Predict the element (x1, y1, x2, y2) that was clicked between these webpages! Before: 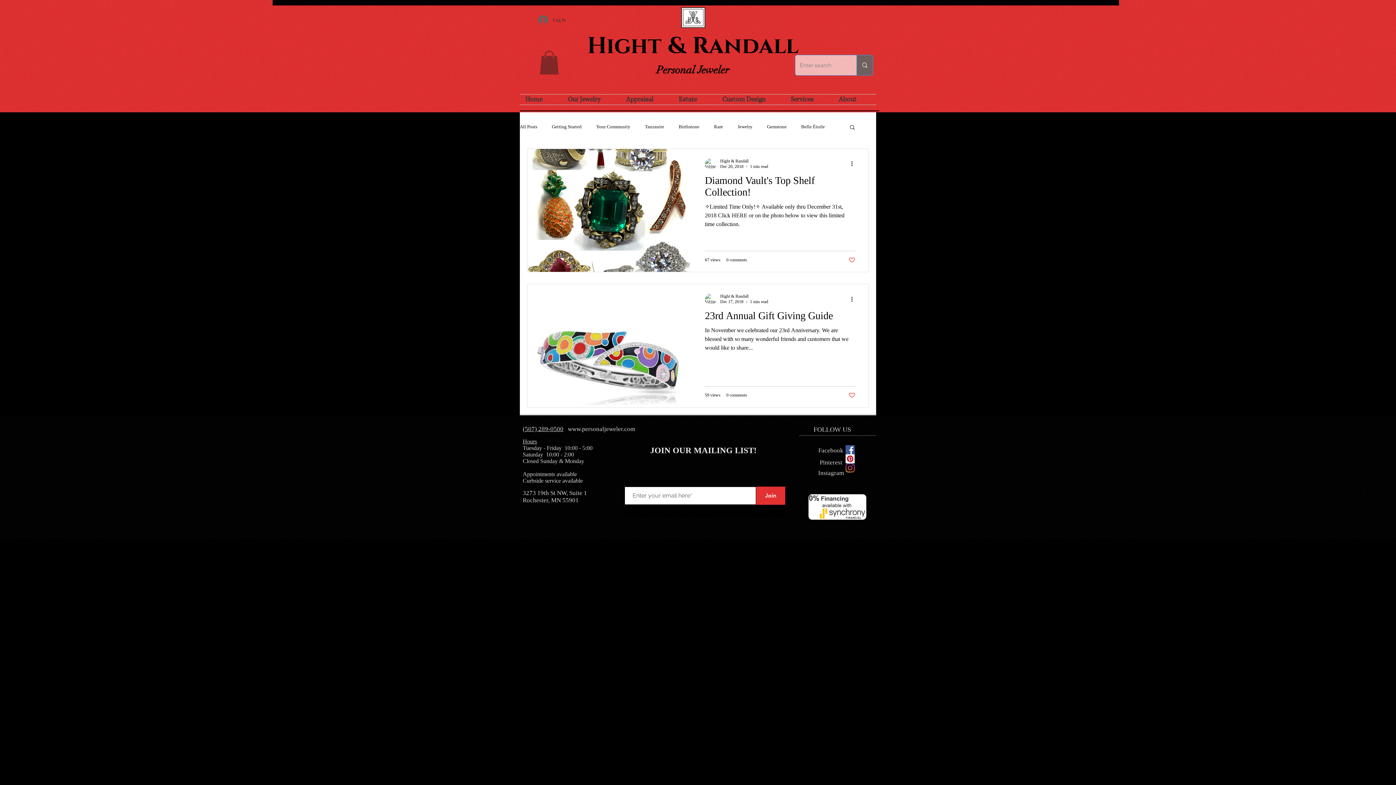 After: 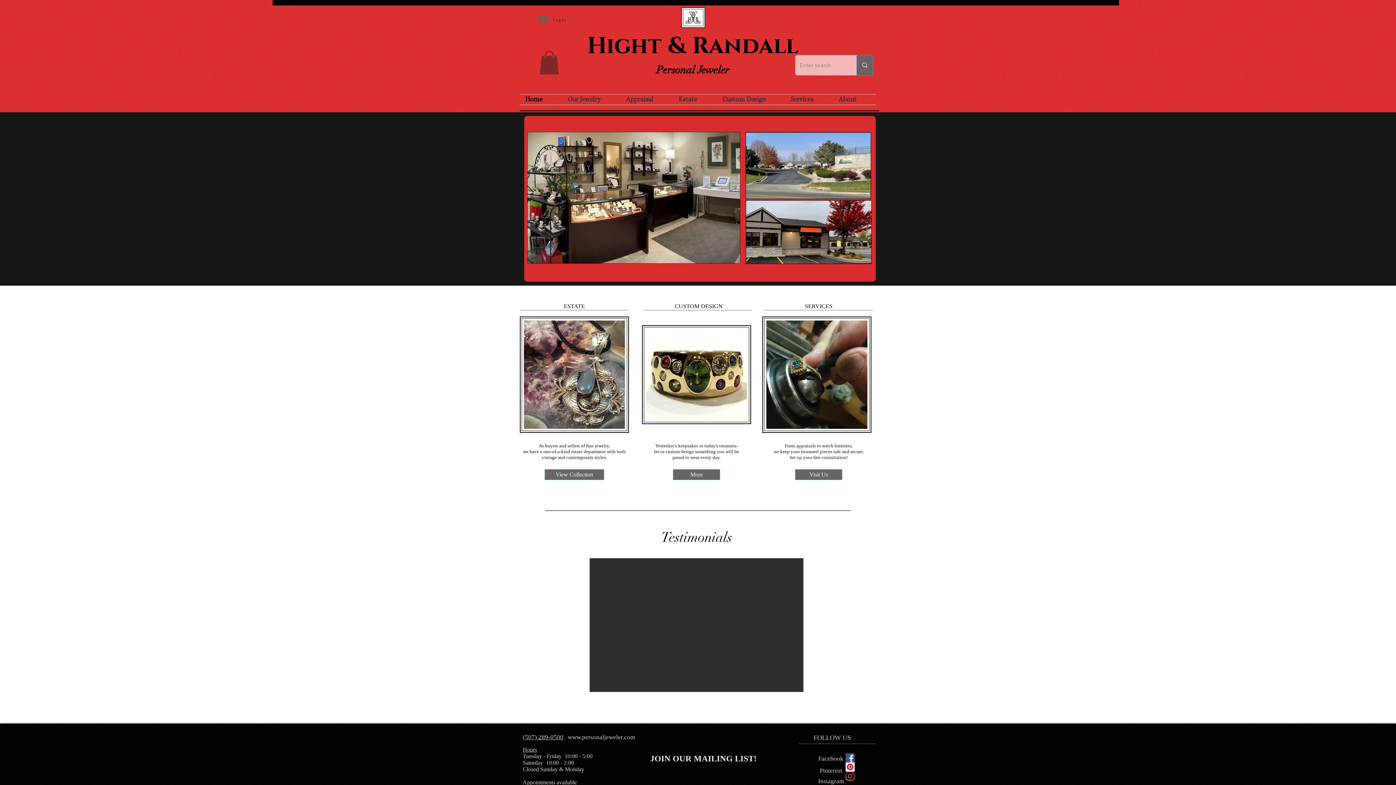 Action: bbox: (656, 63, 729, 76) label: Personal Jeweler